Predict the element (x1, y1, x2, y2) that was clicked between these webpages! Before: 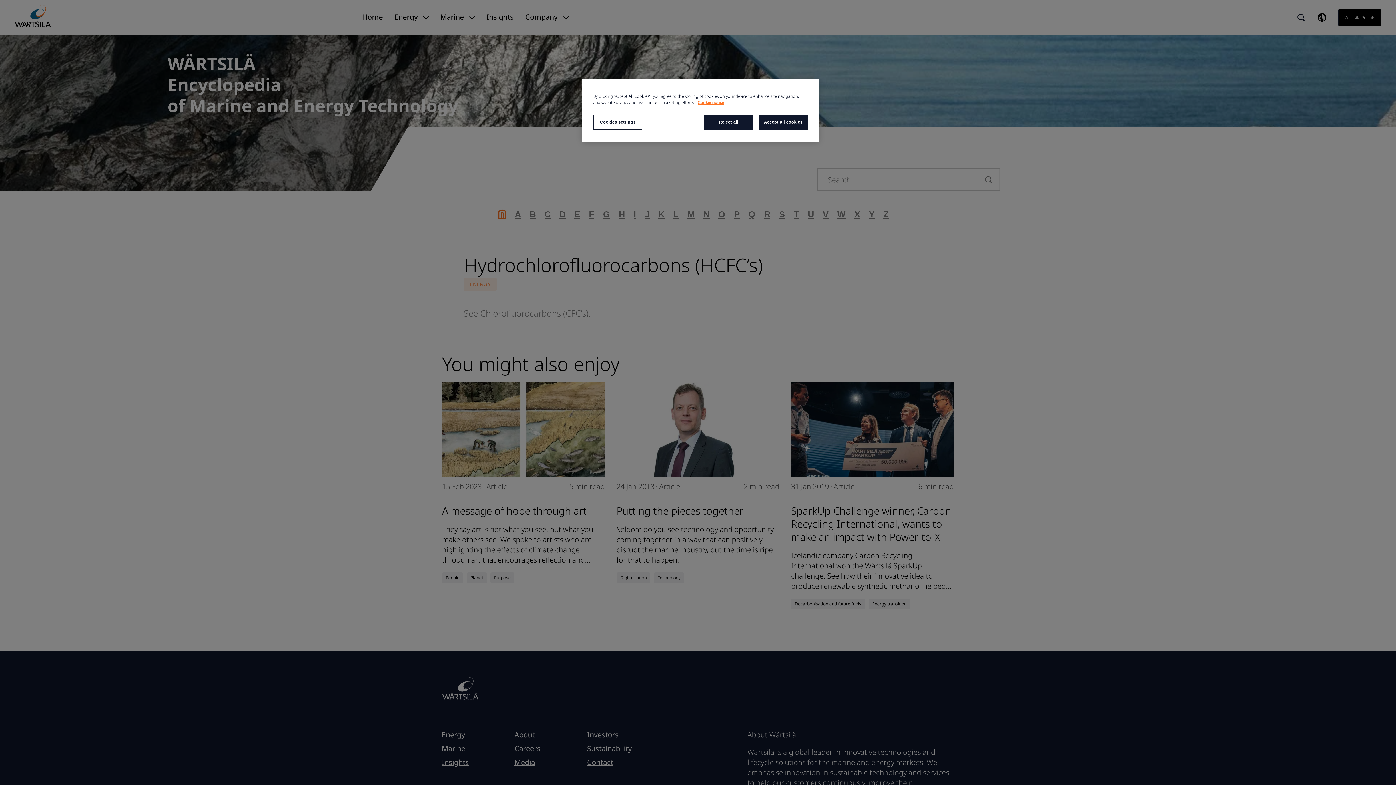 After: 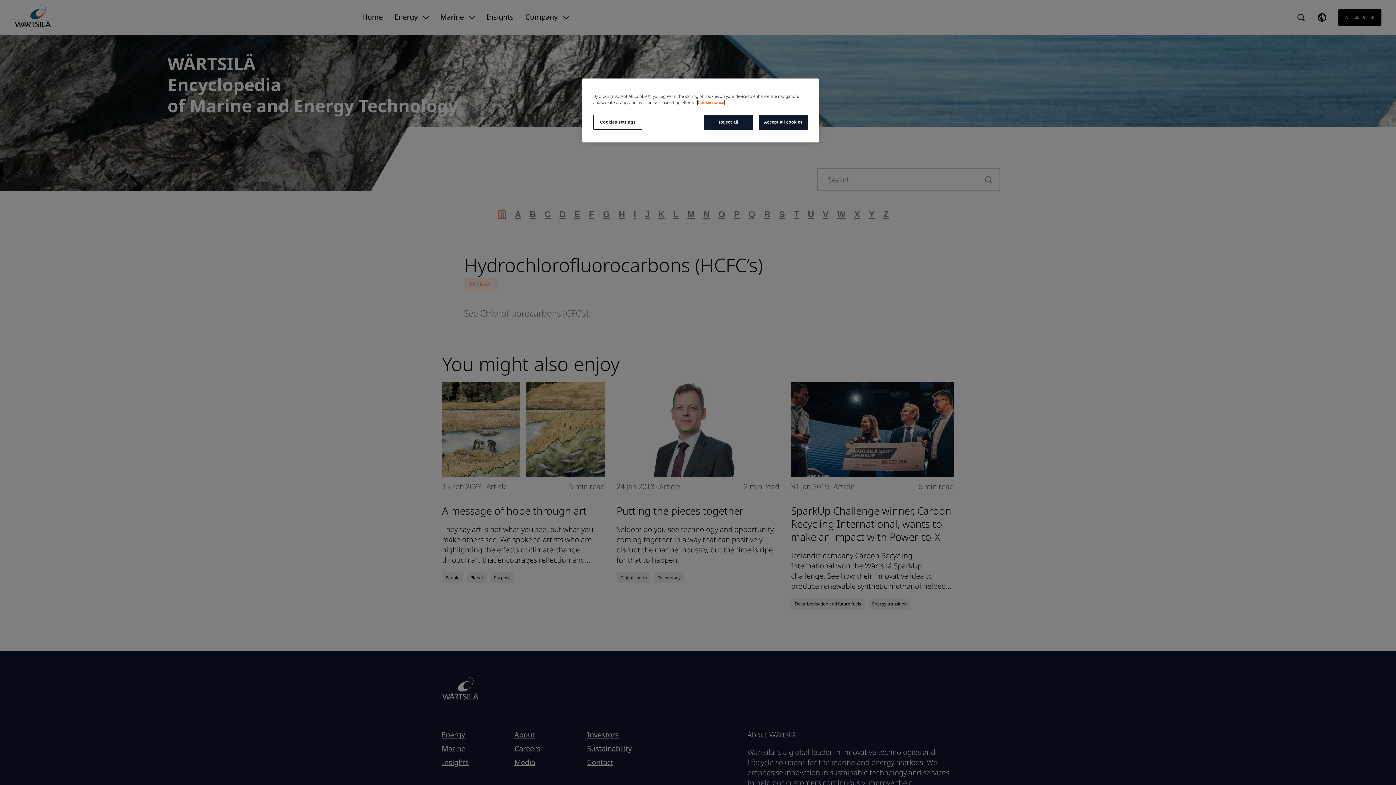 Action: bbox: (697, 100, 724, 104) label: More information about your privacy, opens in a new tab